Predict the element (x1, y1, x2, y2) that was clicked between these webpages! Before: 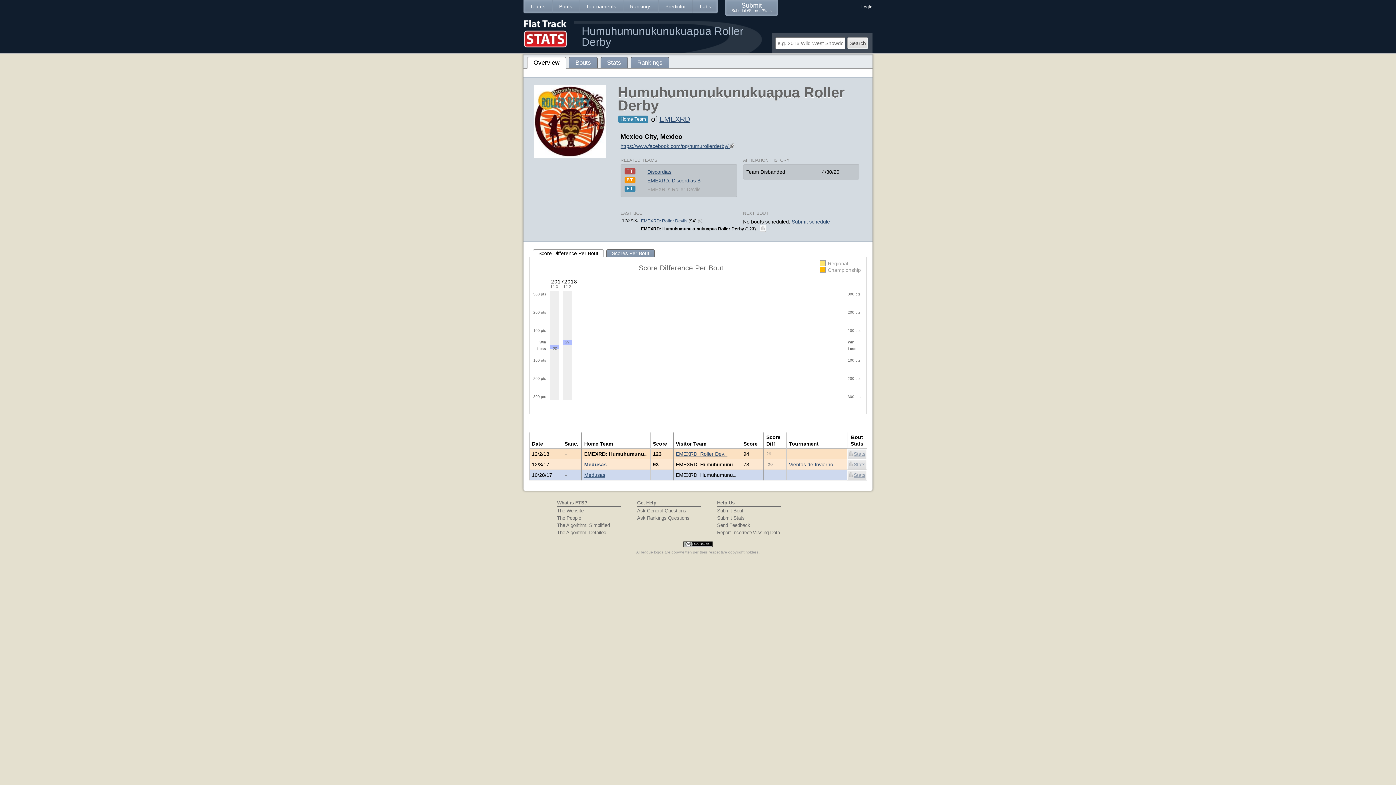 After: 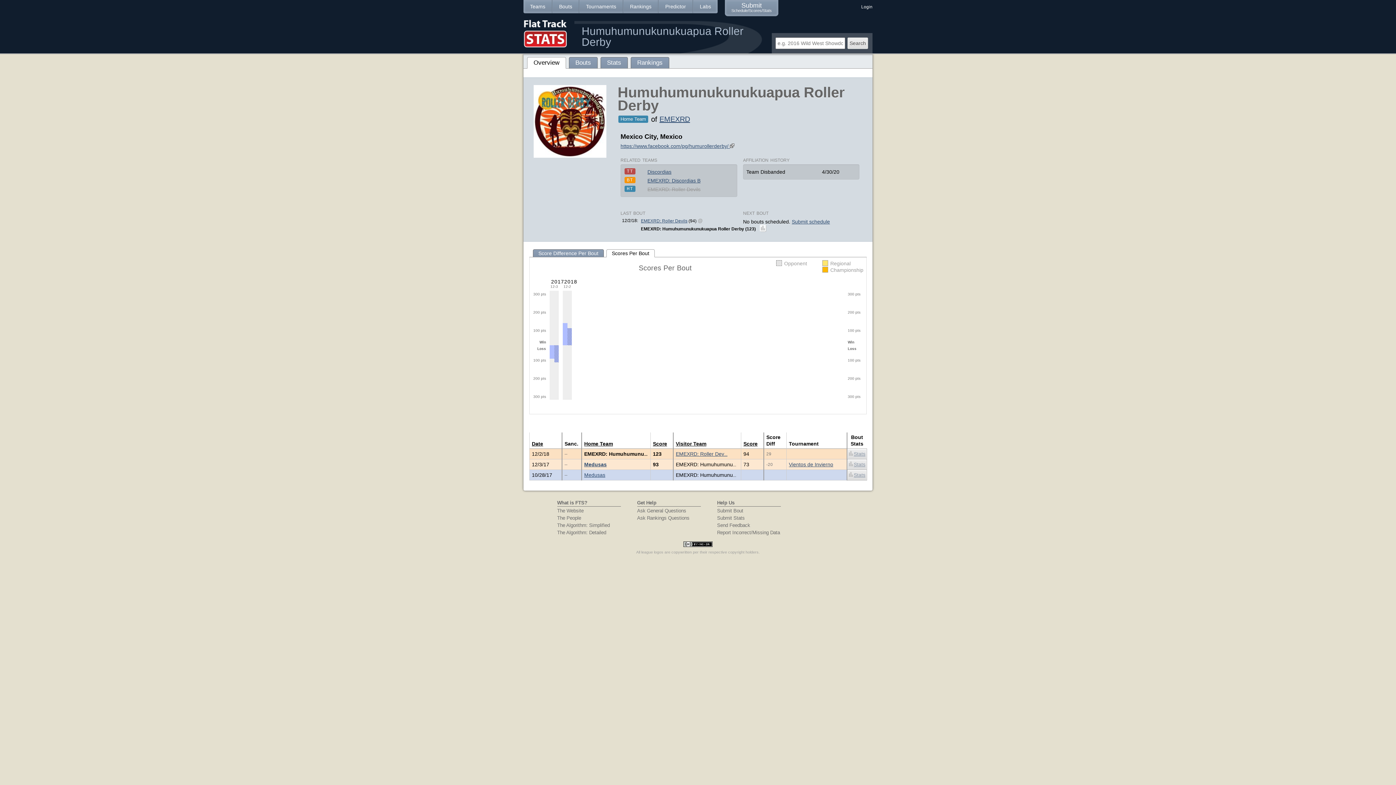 Action: label: Scores Per Bout bbox: (606, 249, 654, 257)